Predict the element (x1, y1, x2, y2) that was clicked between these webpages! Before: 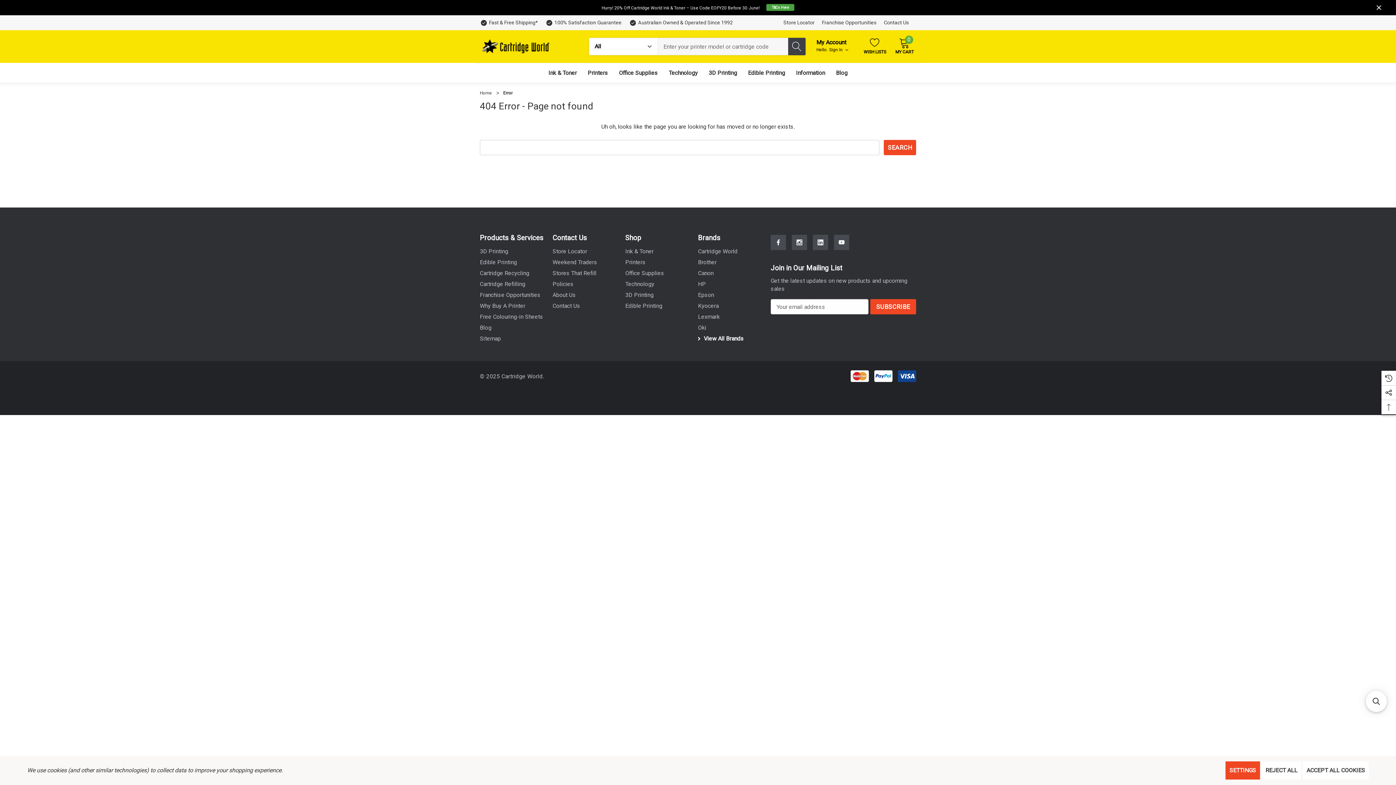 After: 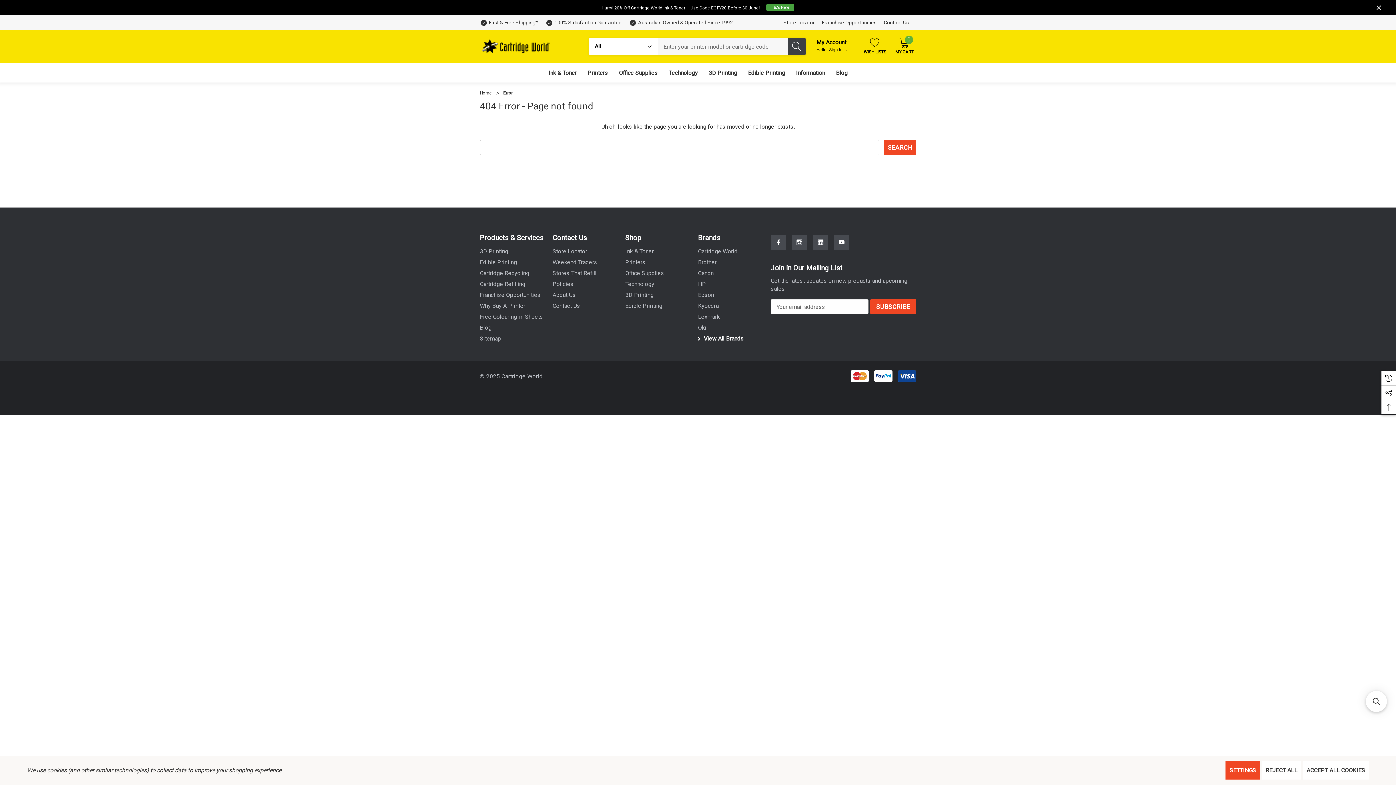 Action: label: Open Youtube Social Media in a new tab bbox: (834, 235, 849, 250)